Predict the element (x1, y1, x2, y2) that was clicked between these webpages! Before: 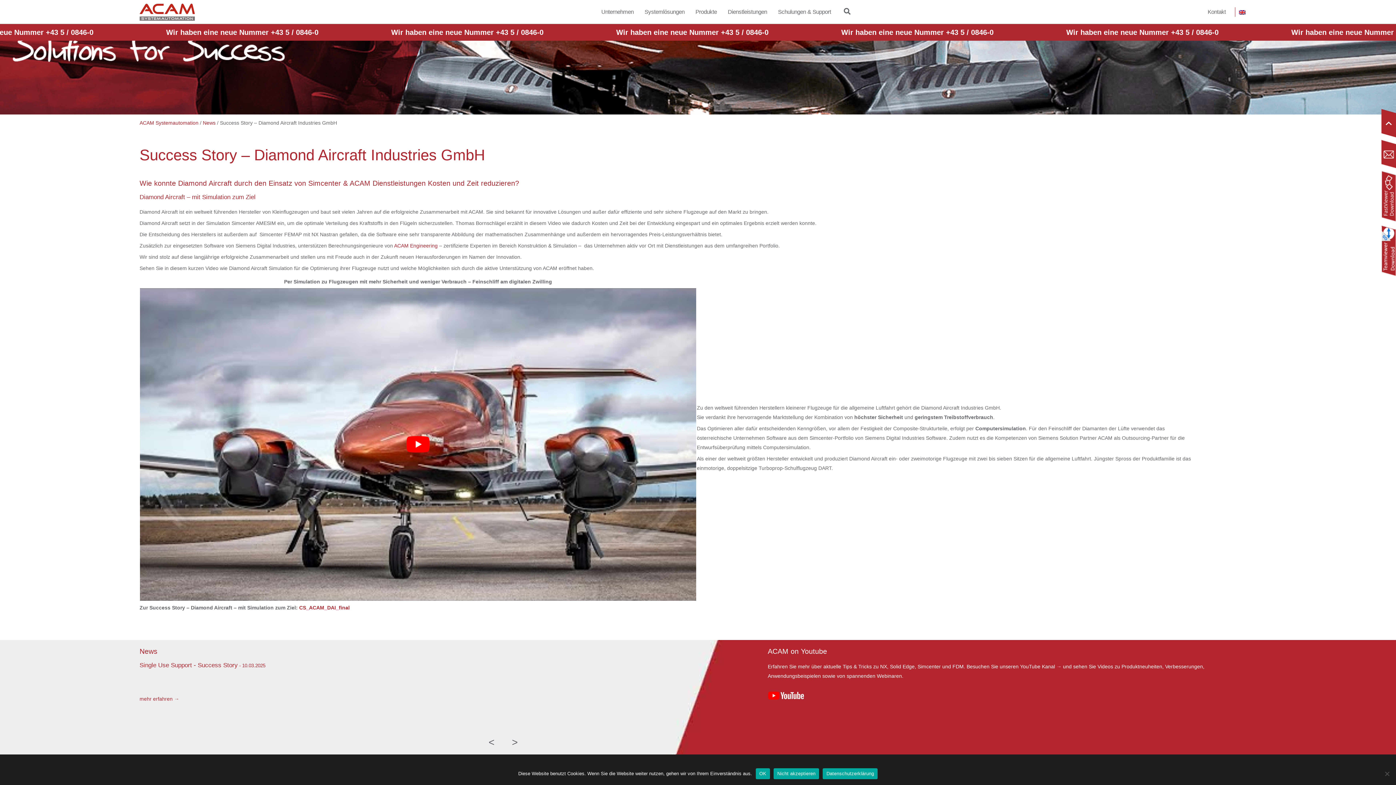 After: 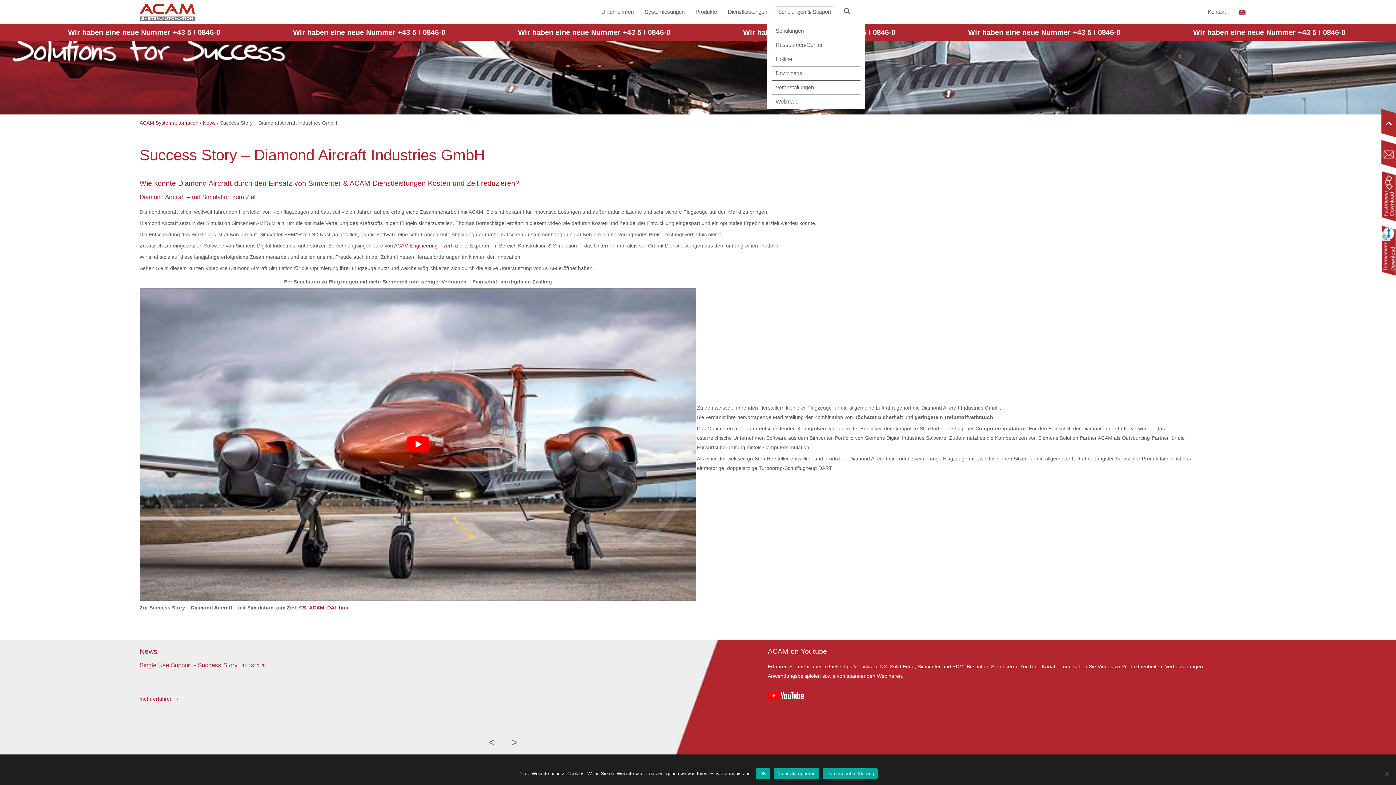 Action: label: Schulungen & Support bbox: (776, 6, 833, 16)